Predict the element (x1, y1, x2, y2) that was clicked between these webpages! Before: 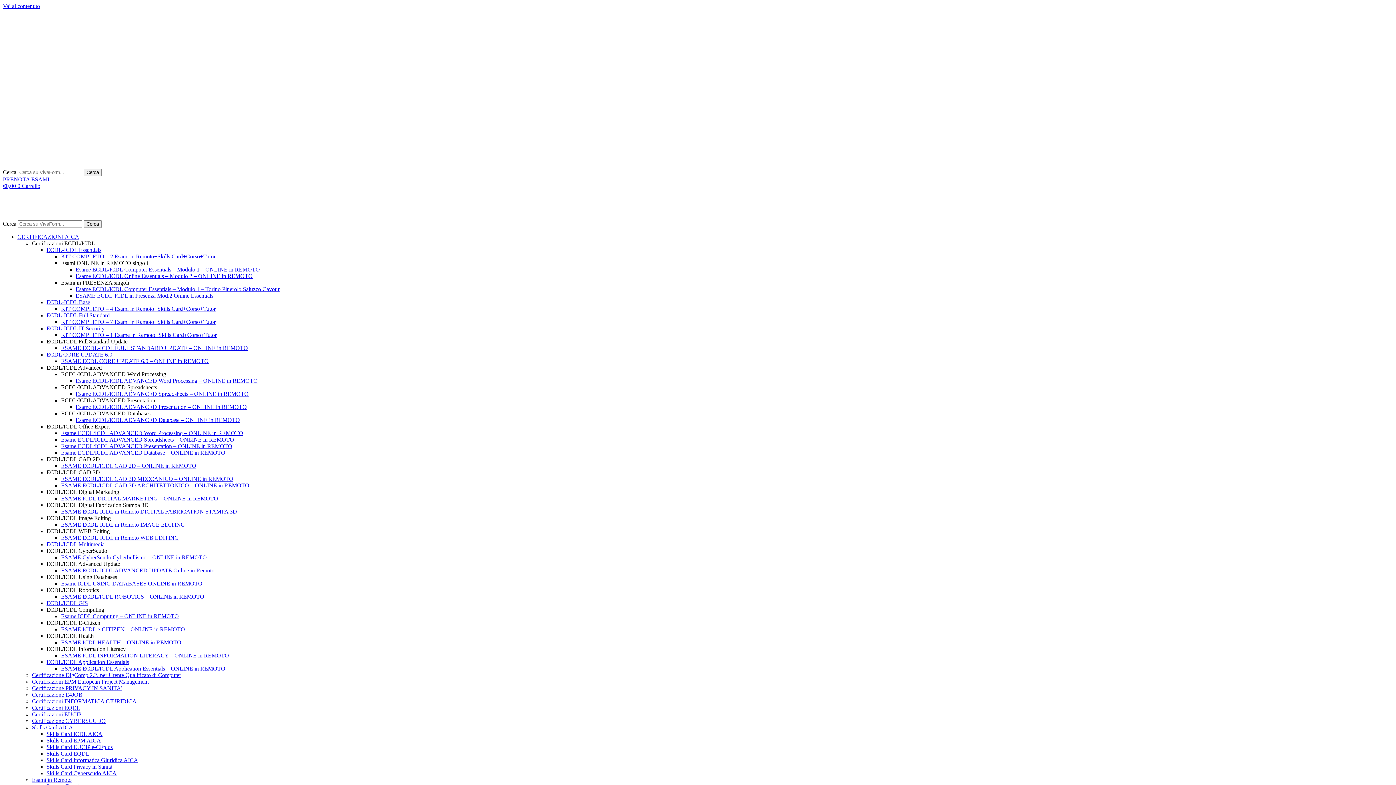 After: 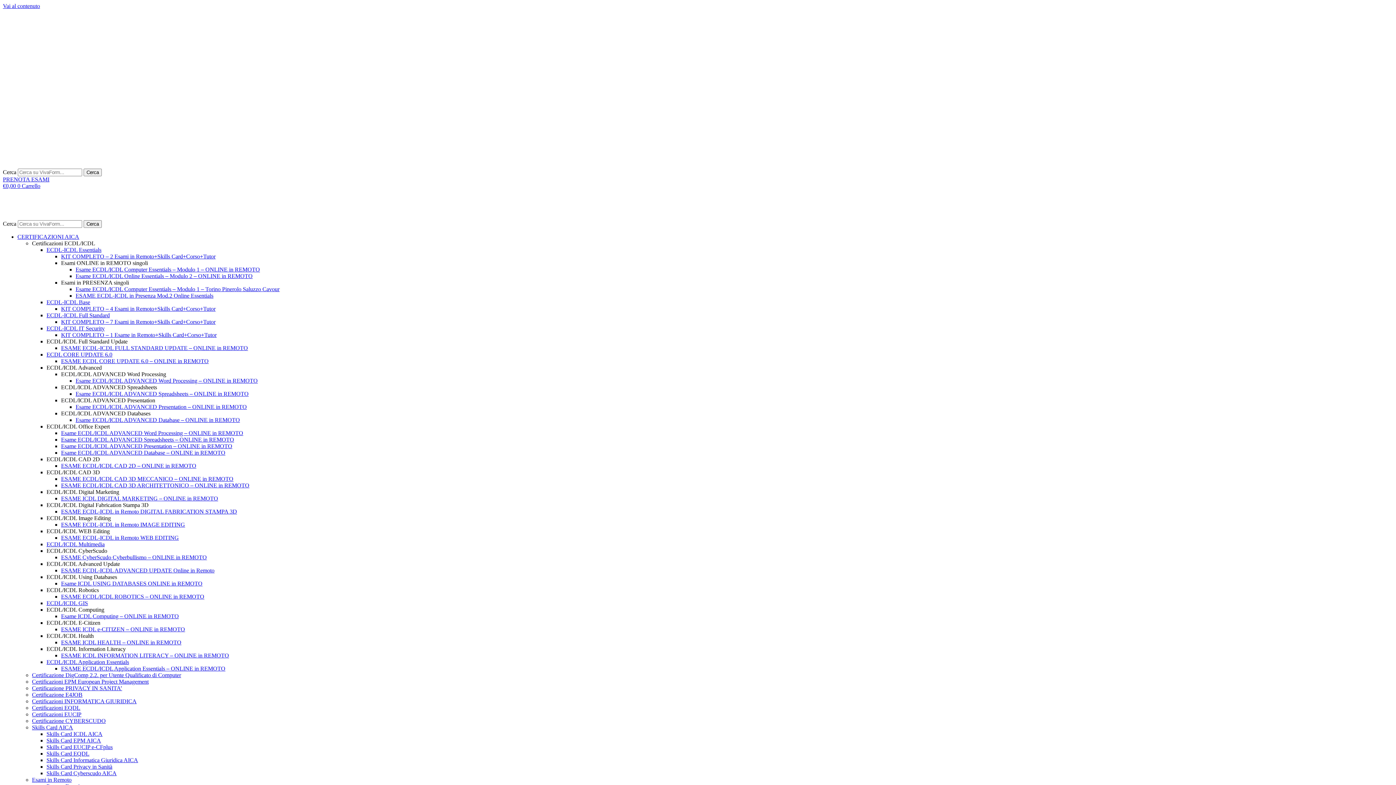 Action: label: ECDL/ICDL Information Literacy bbox: (46, 646, 125, 652)